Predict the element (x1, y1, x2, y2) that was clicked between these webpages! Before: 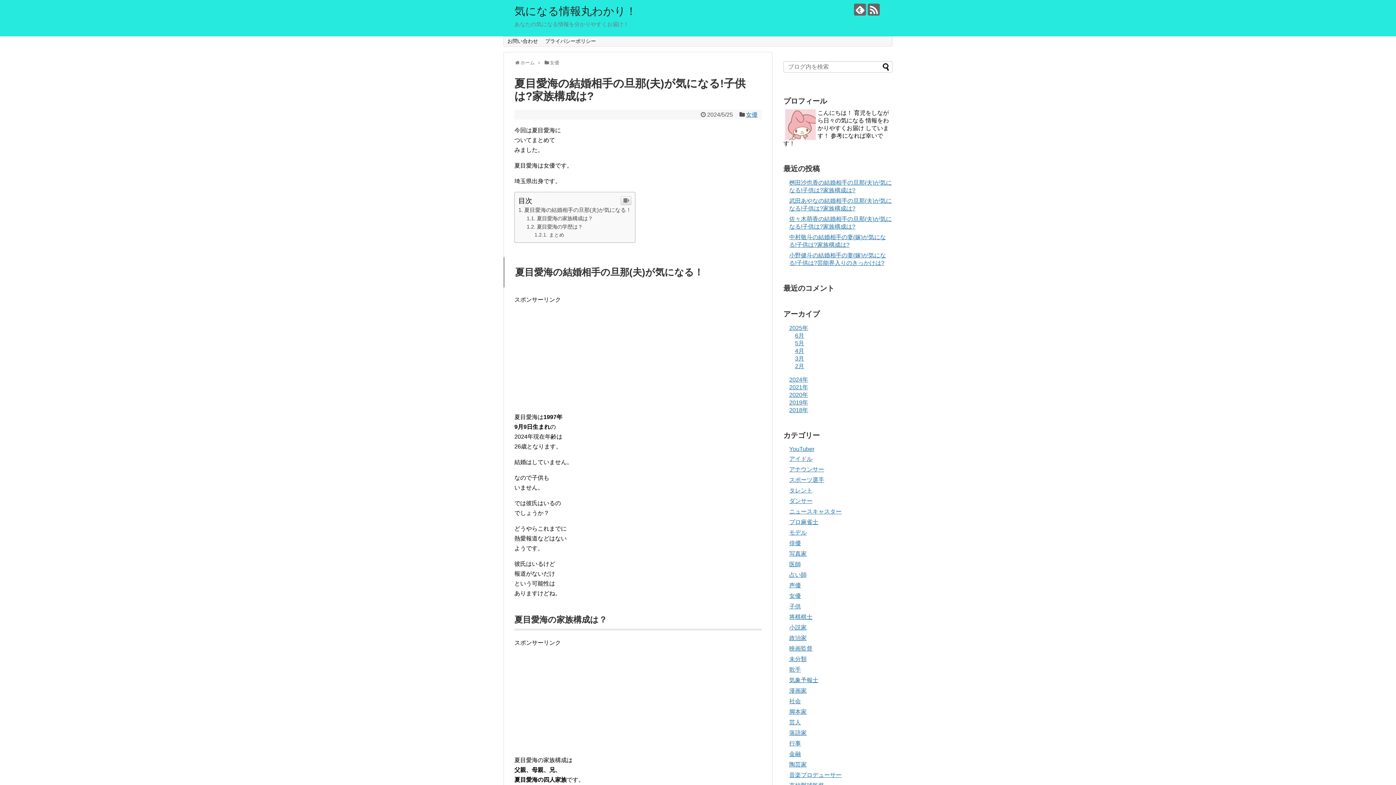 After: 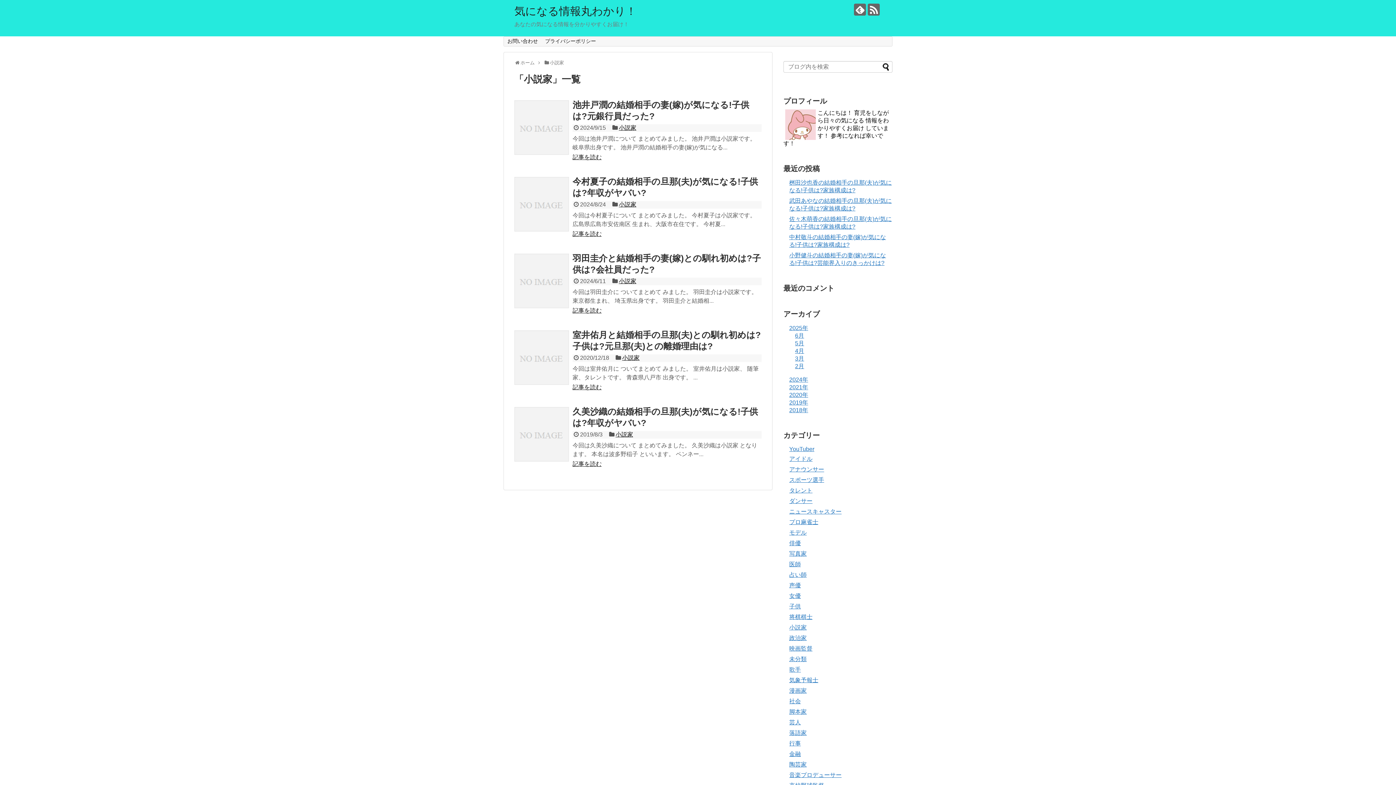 Action: label: 小説家 bbox: (789, 624, 806, 631)